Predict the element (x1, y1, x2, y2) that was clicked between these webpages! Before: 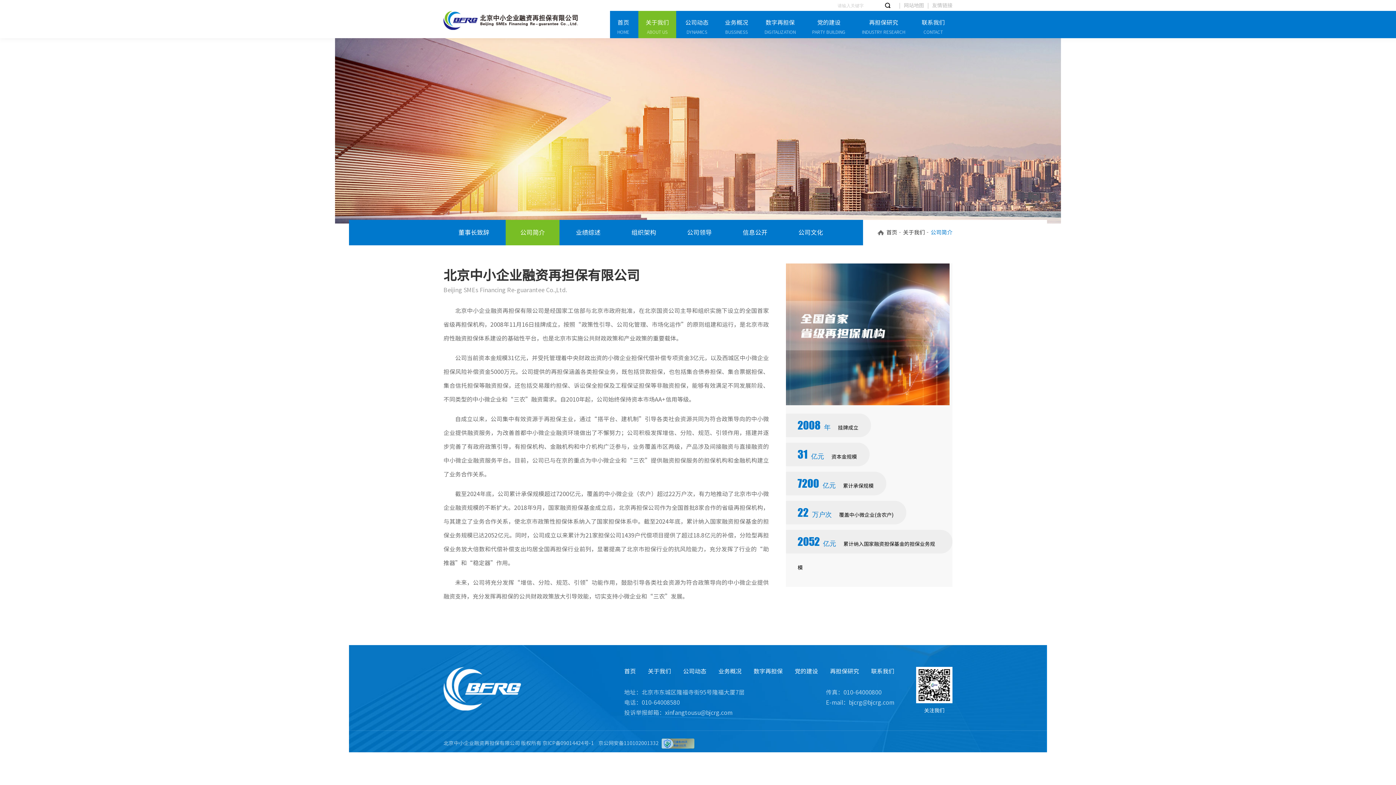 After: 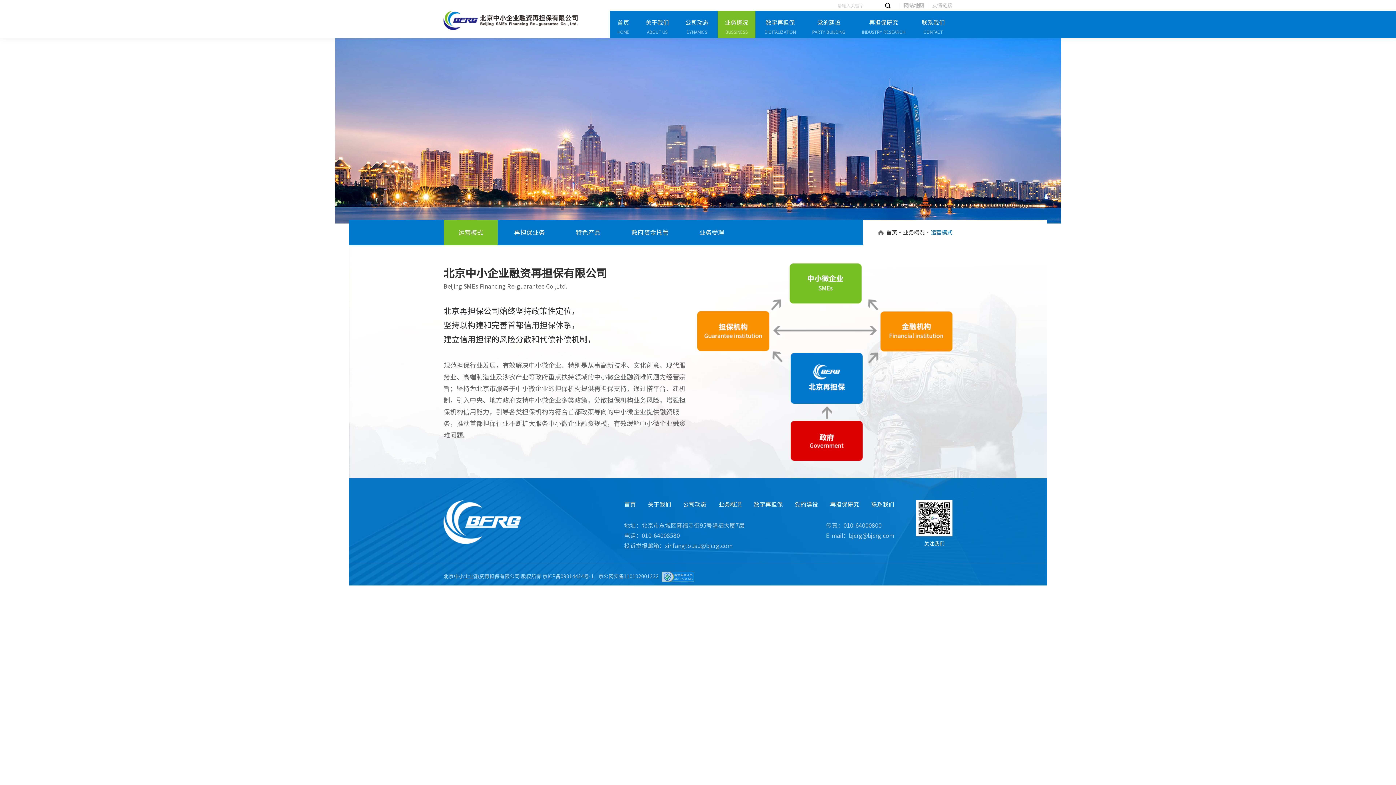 Action: bbox: (725, 20, 748, 36) label: 业务概况
BUSSINESS